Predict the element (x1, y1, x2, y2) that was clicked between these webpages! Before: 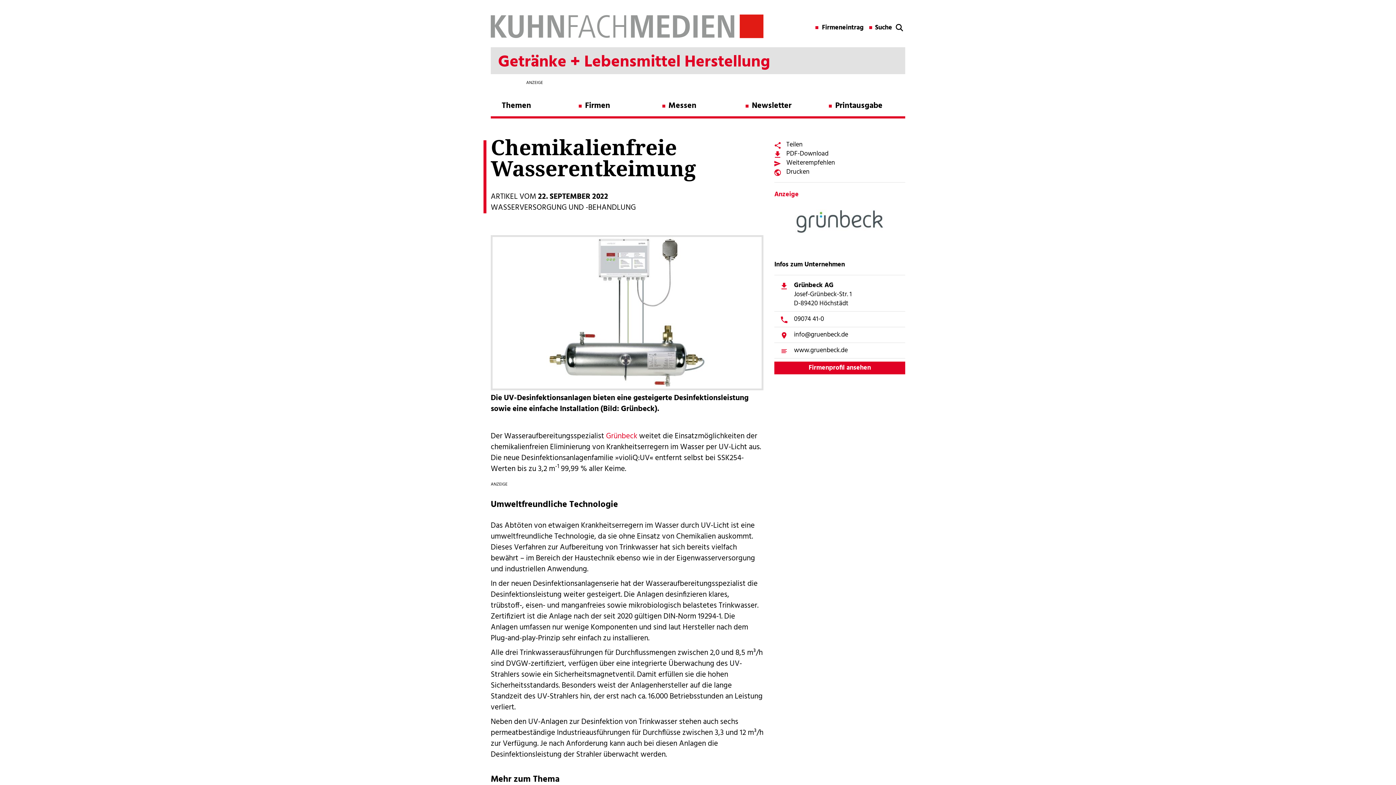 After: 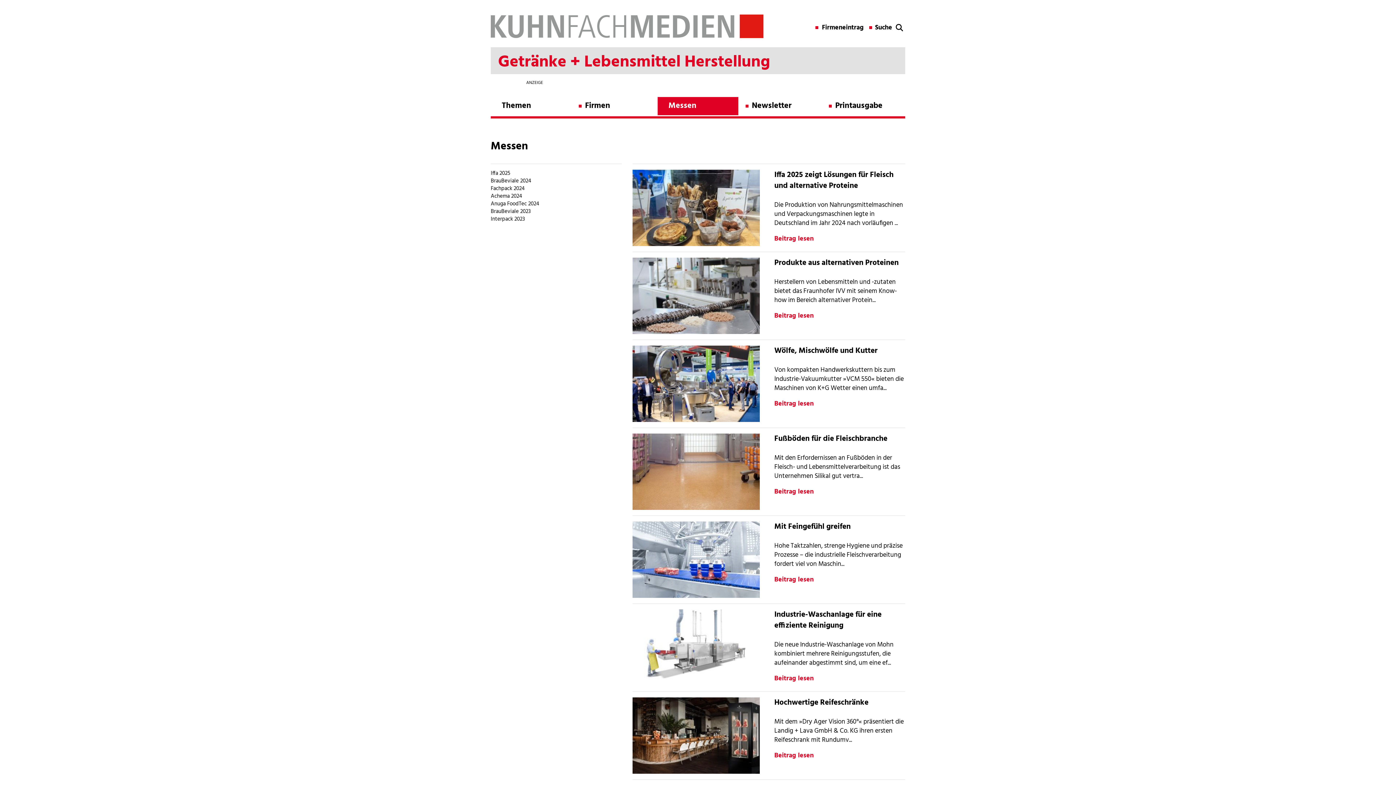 Action: bbox: (657, 97, 738, 115) label: Messen